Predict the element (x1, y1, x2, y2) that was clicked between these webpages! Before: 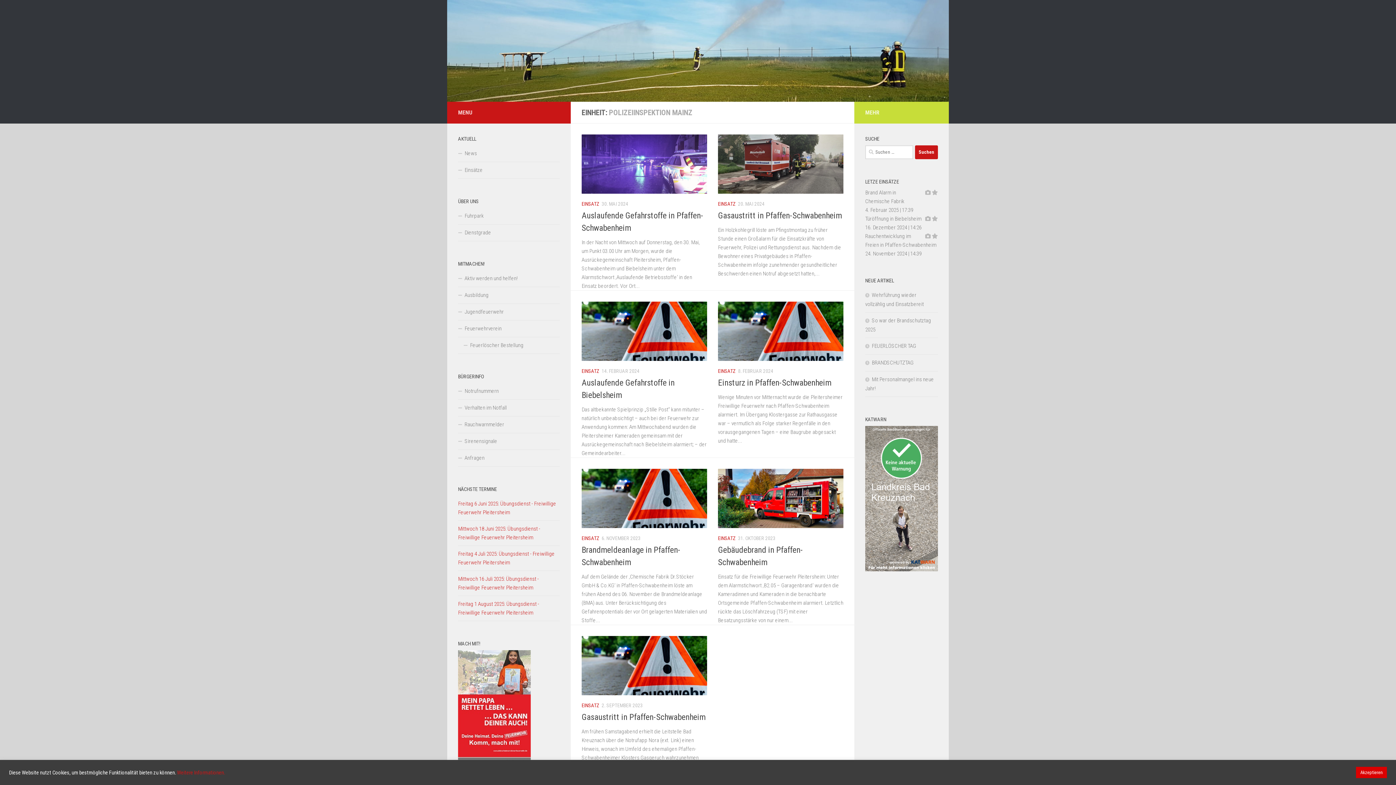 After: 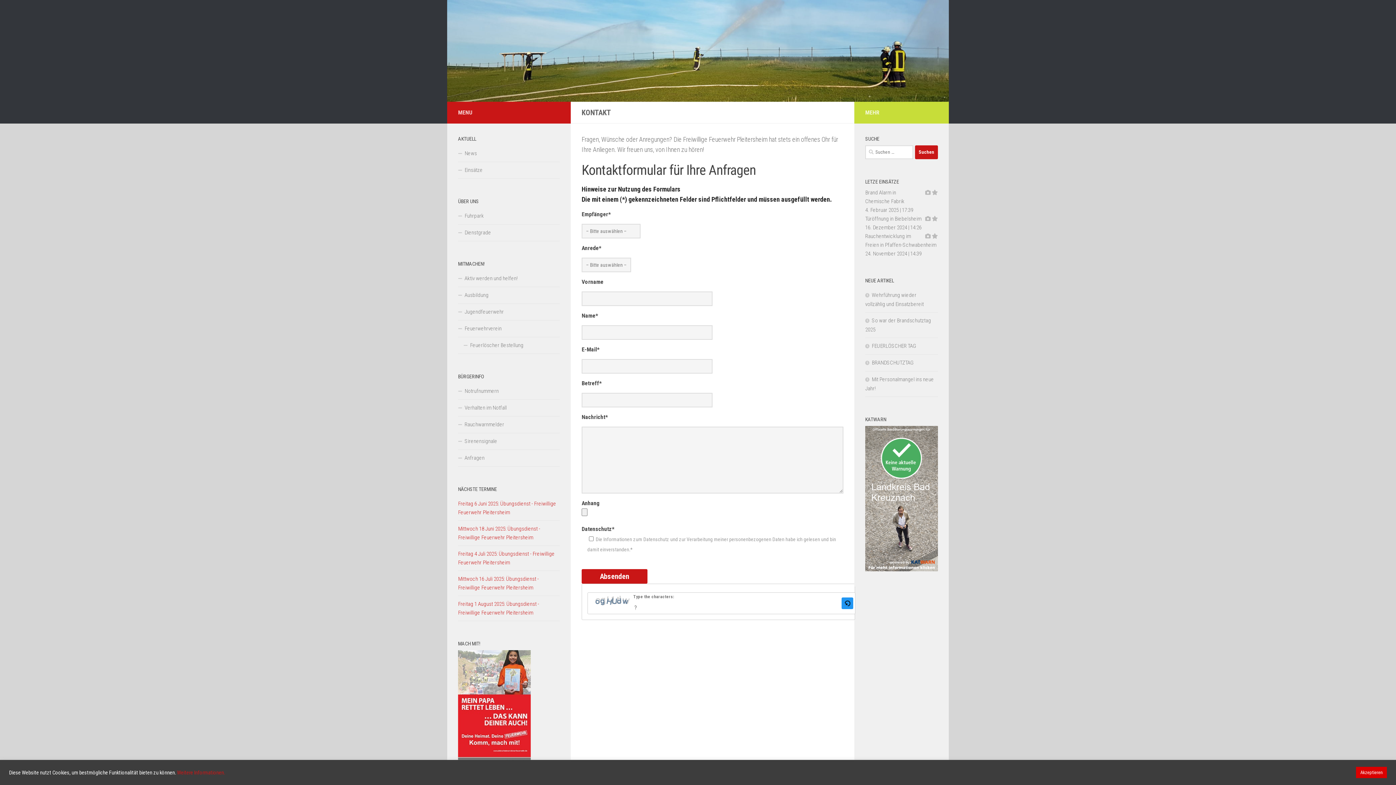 Action: label: Anfragen bbox: (458, 450, 560, 466)